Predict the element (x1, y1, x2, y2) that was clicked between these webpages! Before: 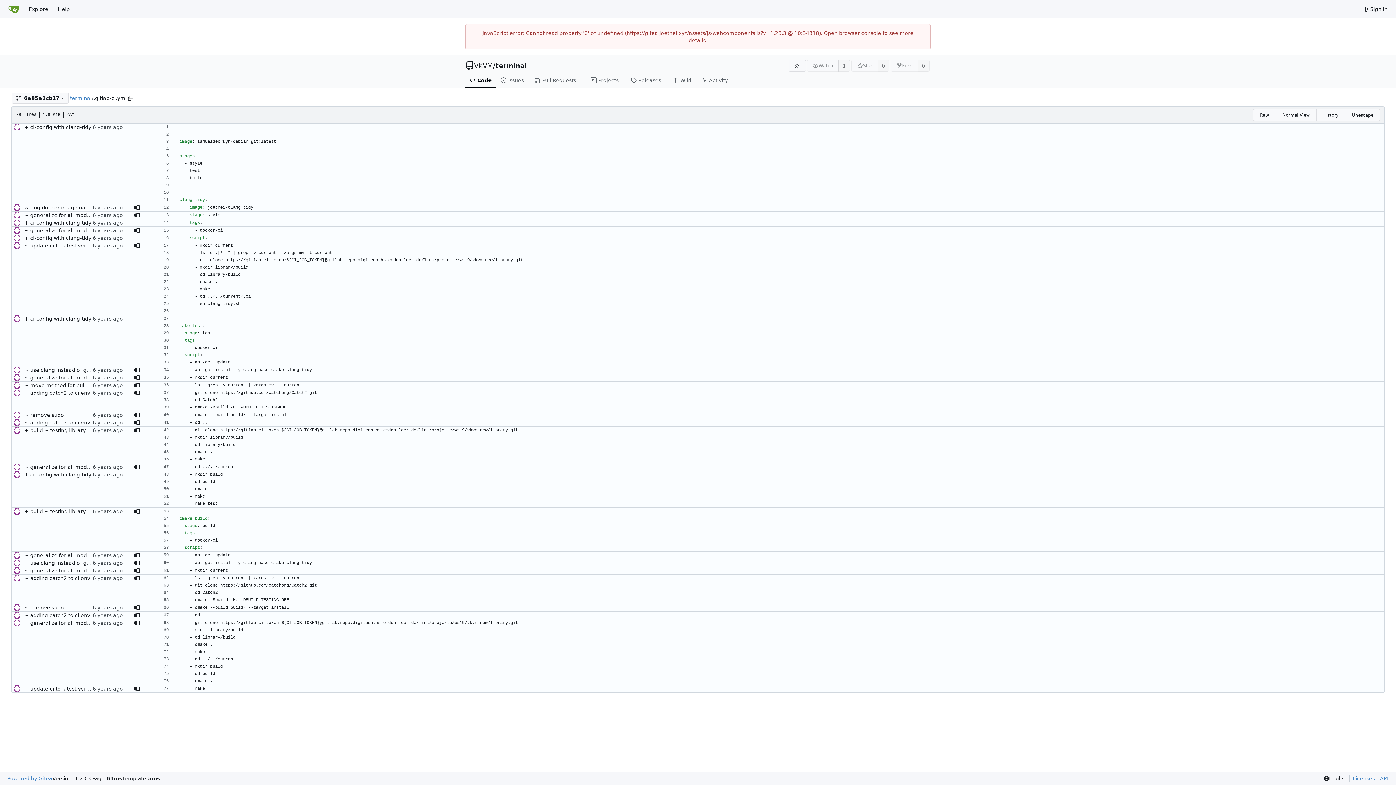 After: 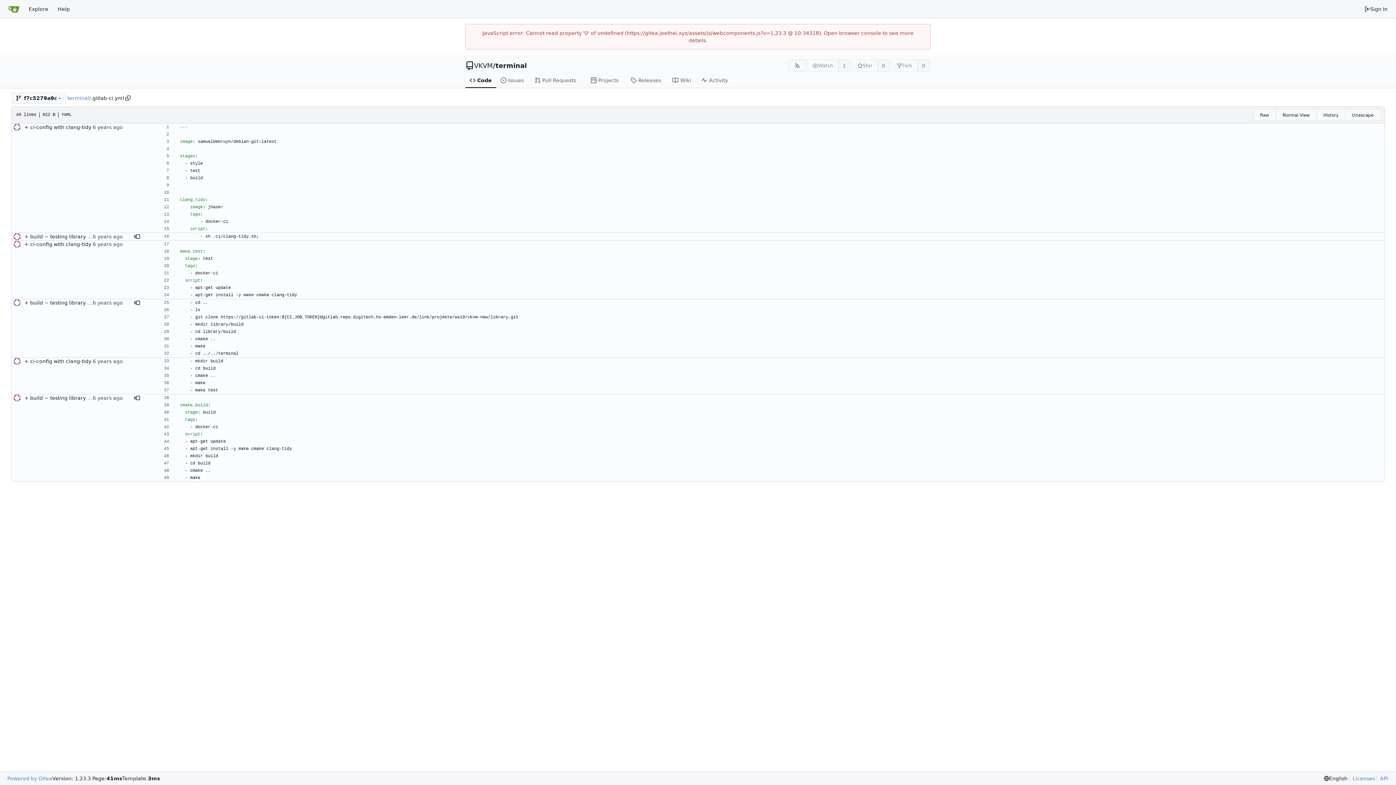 Action: bbox: (134, 374, 139, 381) label: View blame prior to this change